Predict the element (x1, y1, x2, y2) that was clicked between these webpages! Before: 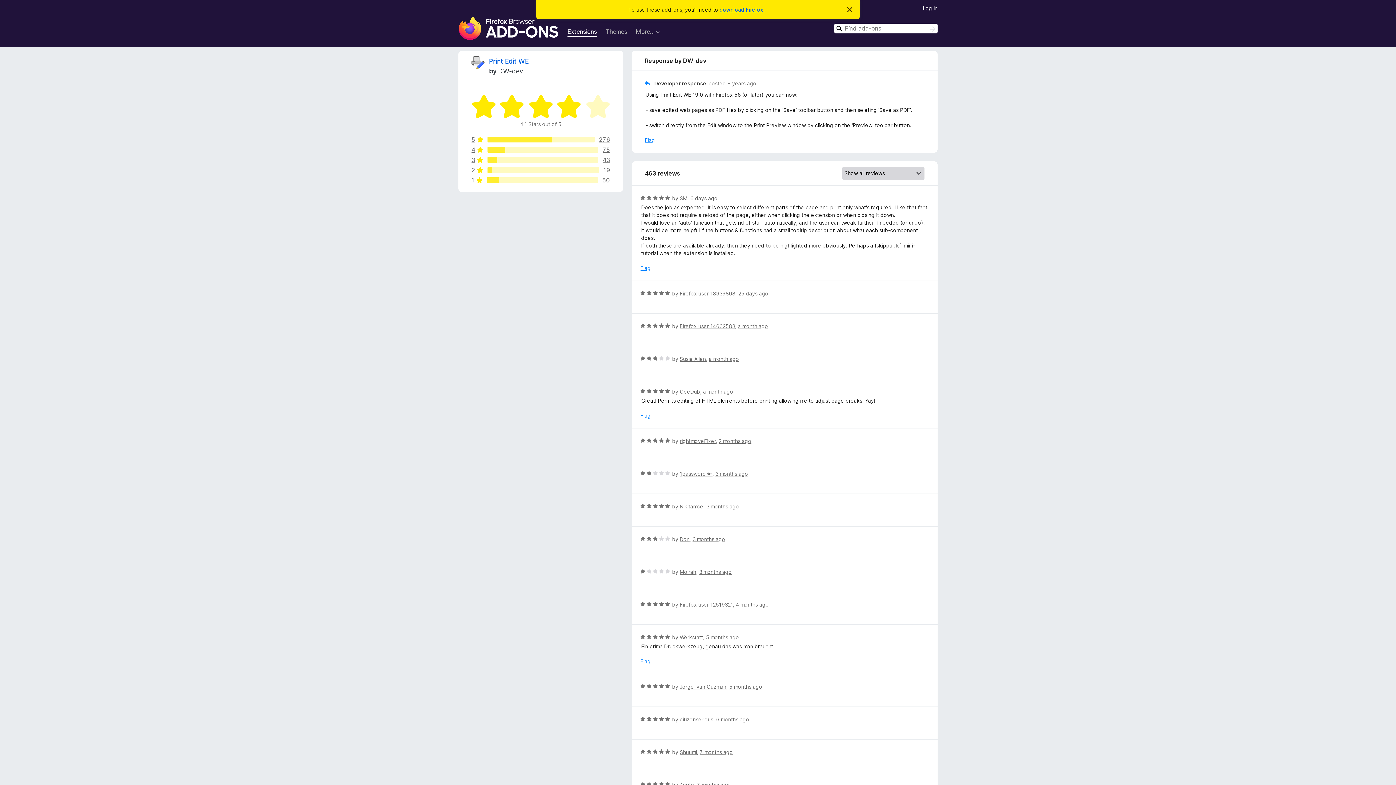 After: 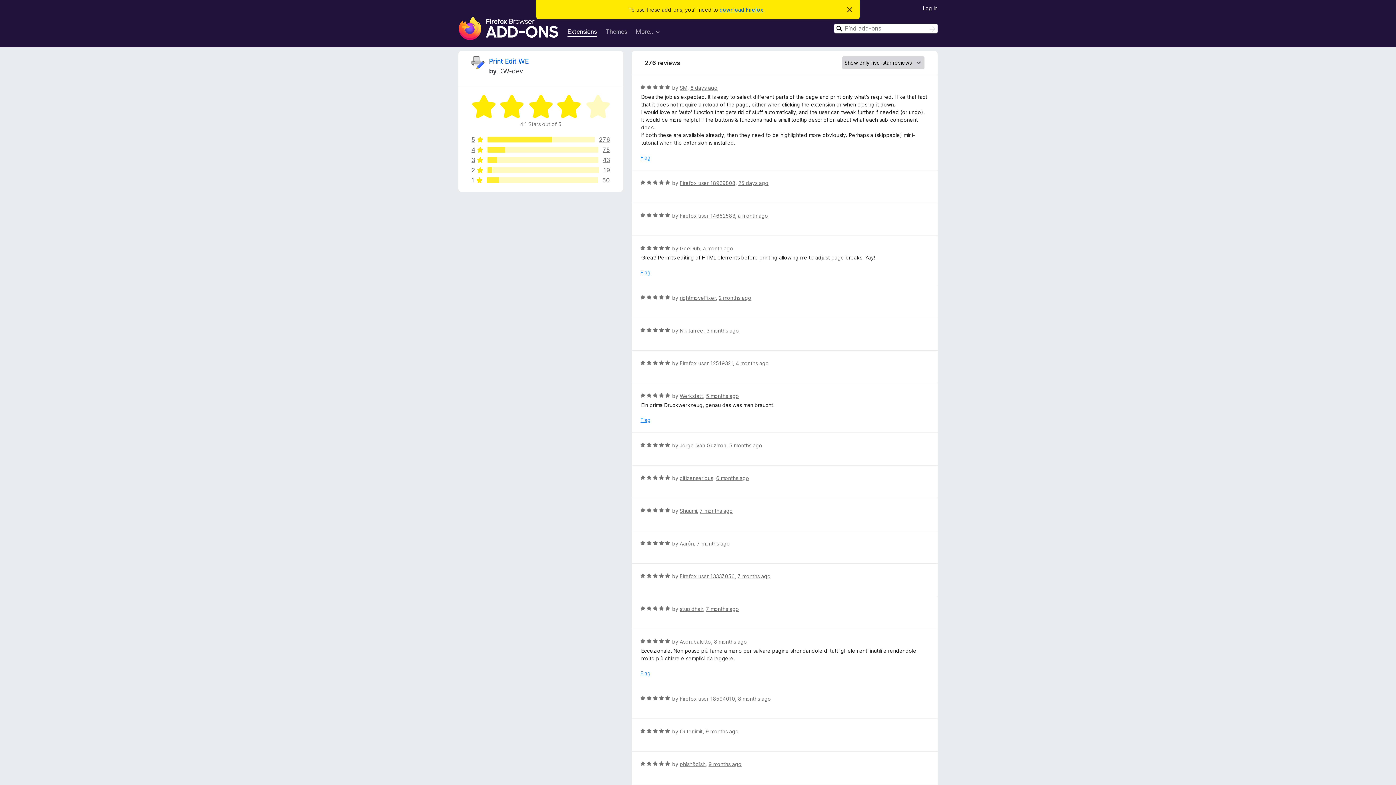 Action: bbox: (471, 136, 610, 142) label: 5
276